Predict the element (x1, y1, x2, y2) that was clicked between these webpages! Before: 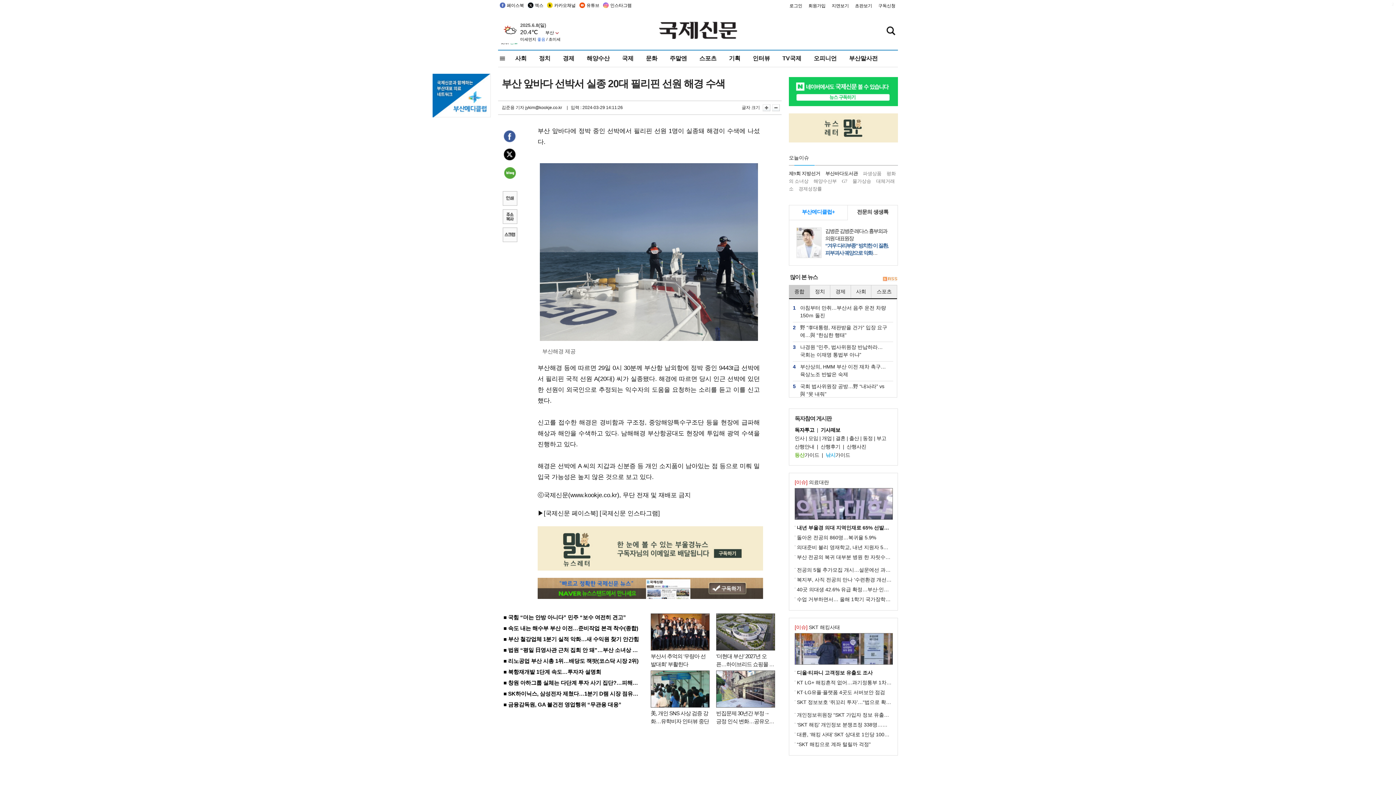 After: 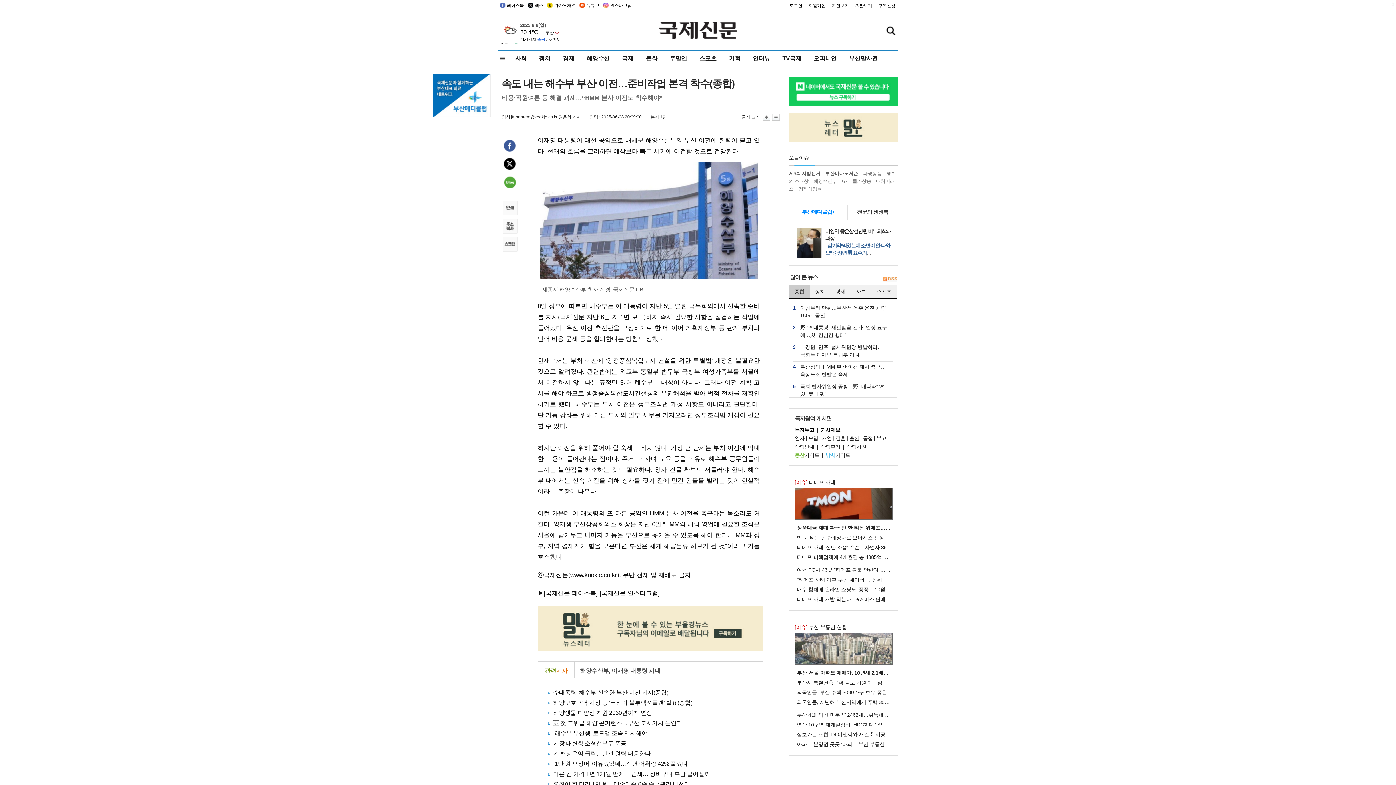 Action: bbox: (503, 625, 638, 631) label: ■ 속도 내는 해수부 부산 이전…준비작업 본격 착수(종합)